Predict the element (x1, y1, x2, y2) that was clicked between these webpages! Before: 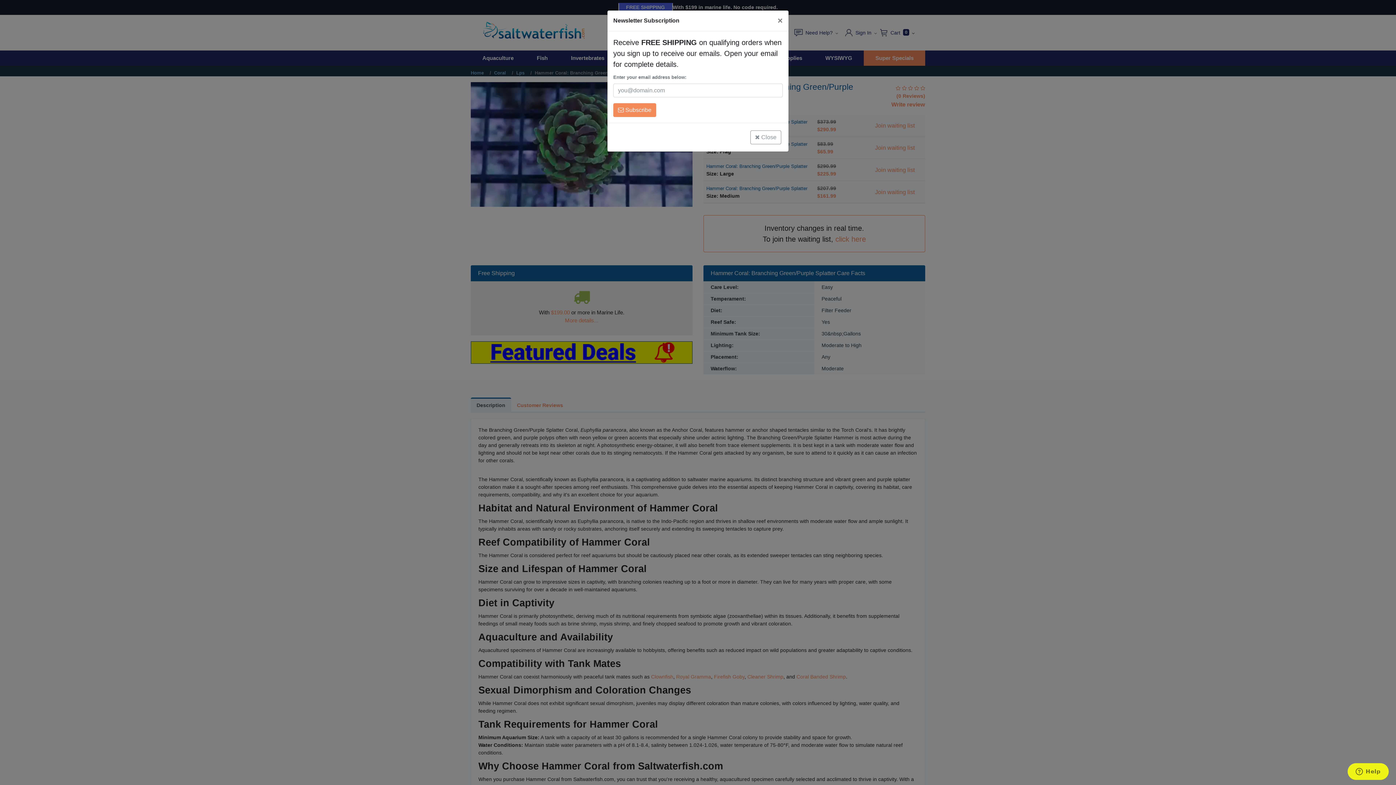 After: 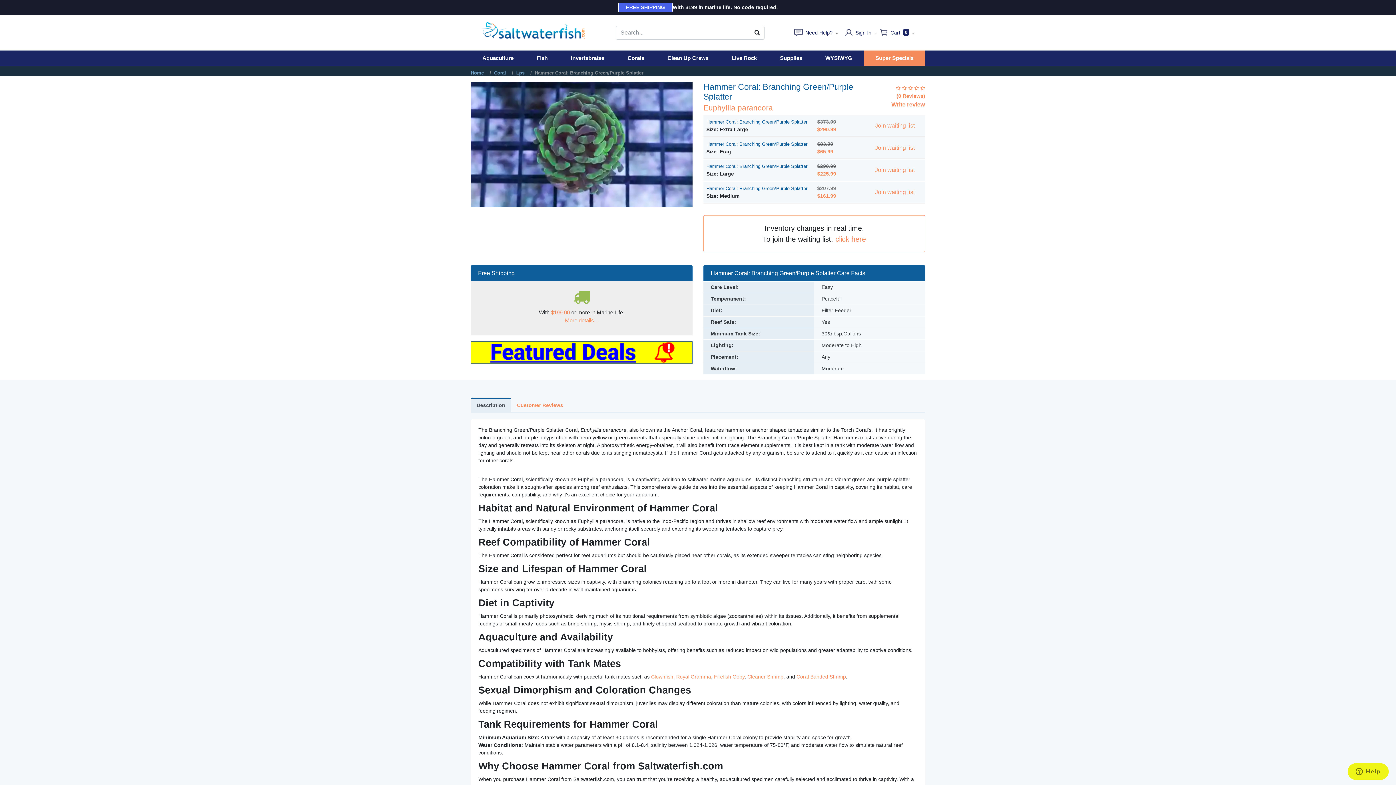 Action: label: Close bbox: (772, 10, 788, 30)